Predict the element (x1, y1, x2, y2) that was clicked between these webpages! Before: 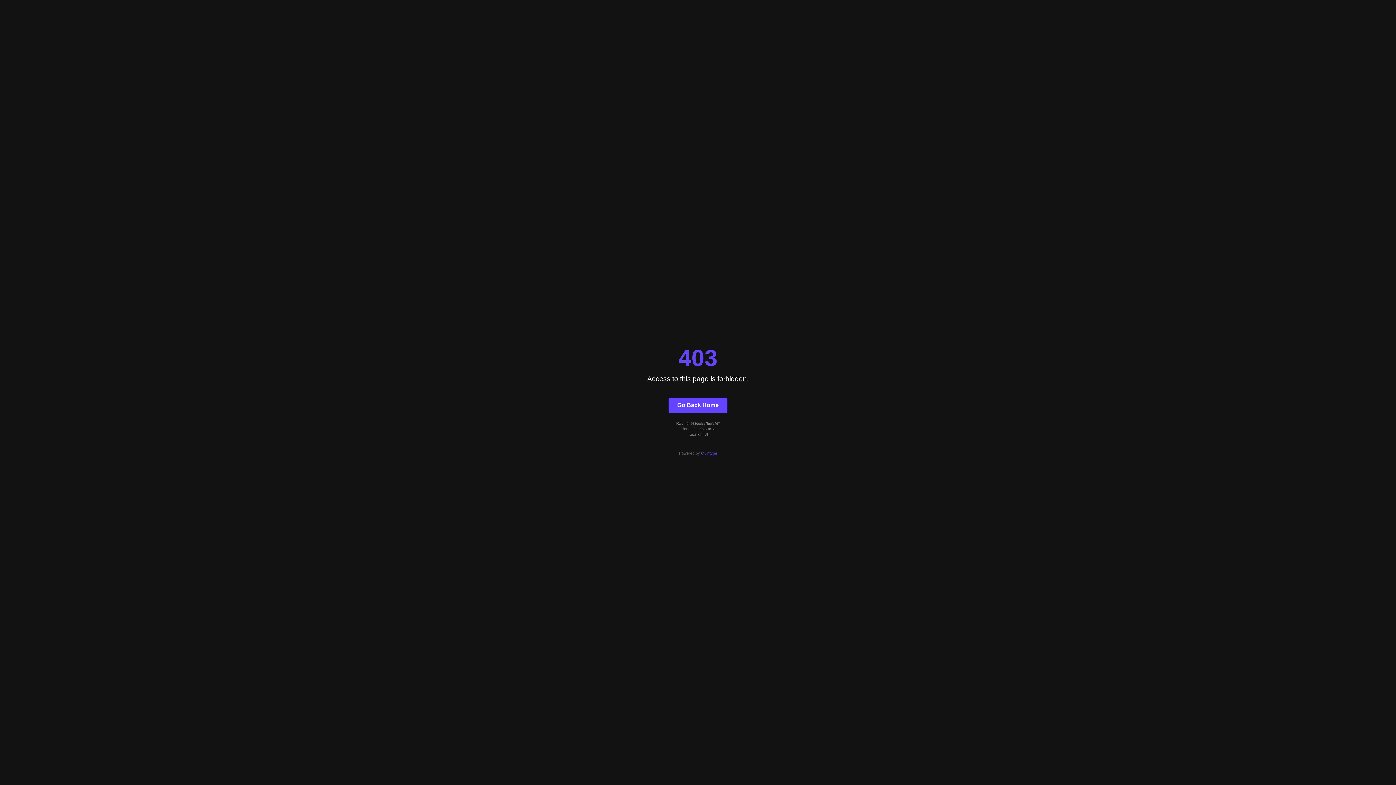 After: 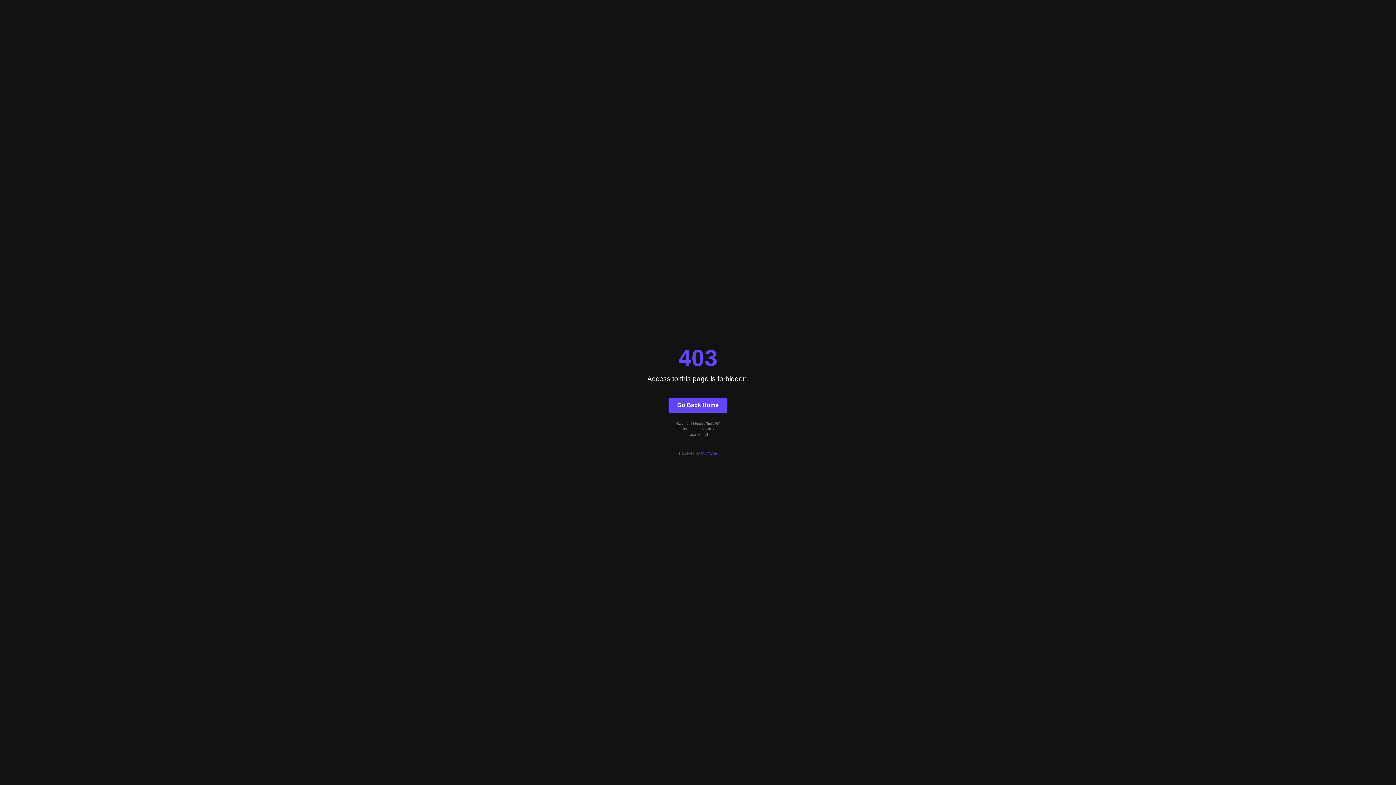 Action: bbox: (701, 451, 717, 455) label: Quintype